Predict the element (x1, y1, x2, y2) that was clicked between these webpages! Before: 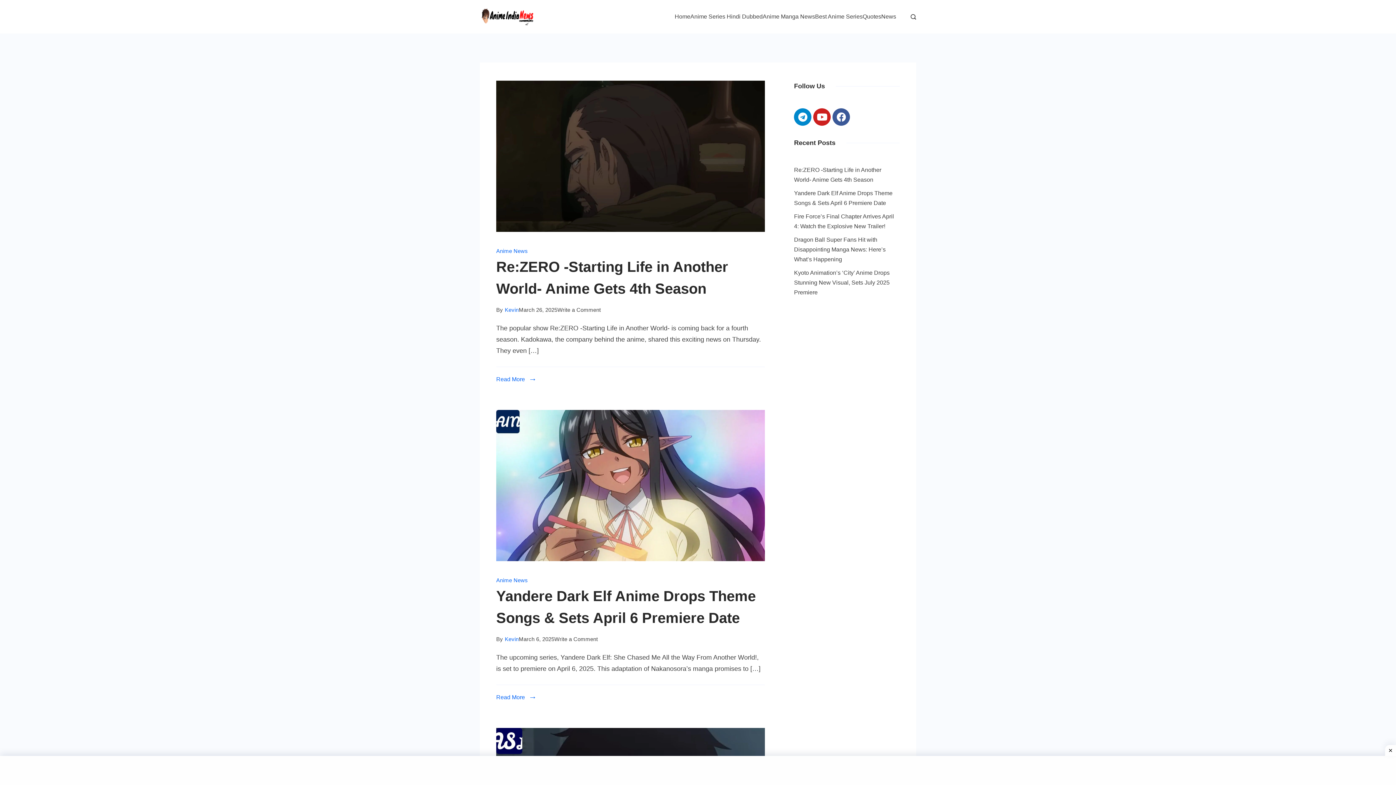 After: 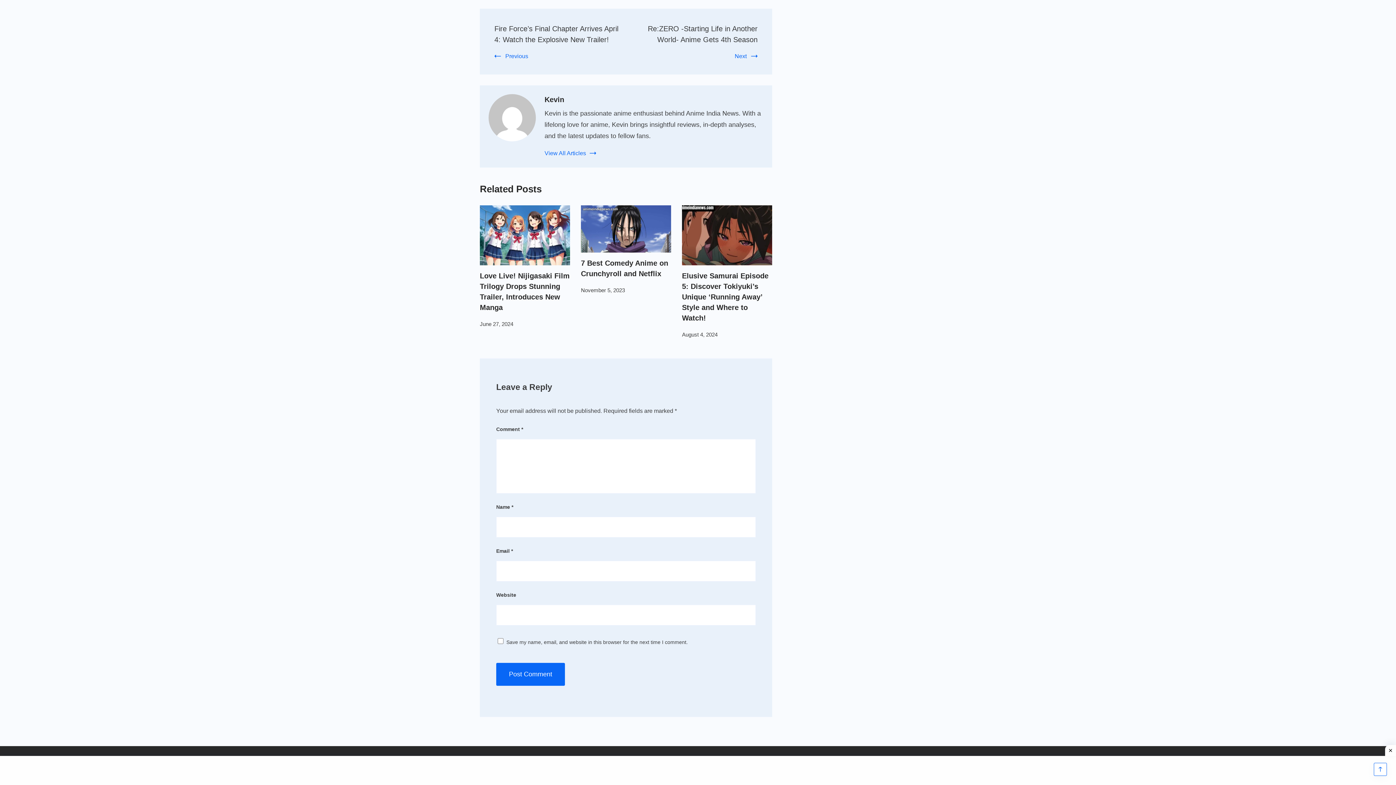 Action: bbox: (554, 634, 598, 644) label: Write a Comment
on Yandere Dark Elf Anime Drops Theme Songs & Sets April 6 Premiere Date